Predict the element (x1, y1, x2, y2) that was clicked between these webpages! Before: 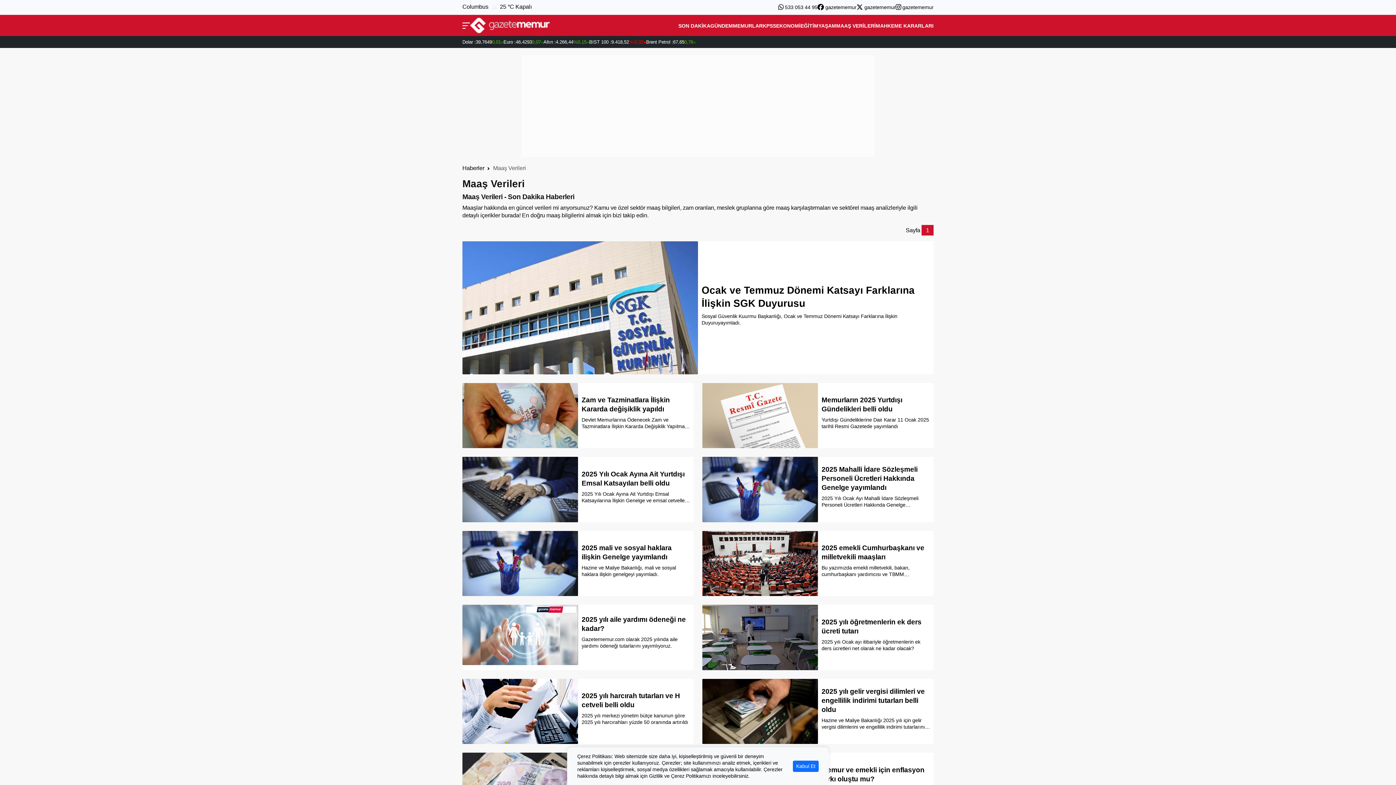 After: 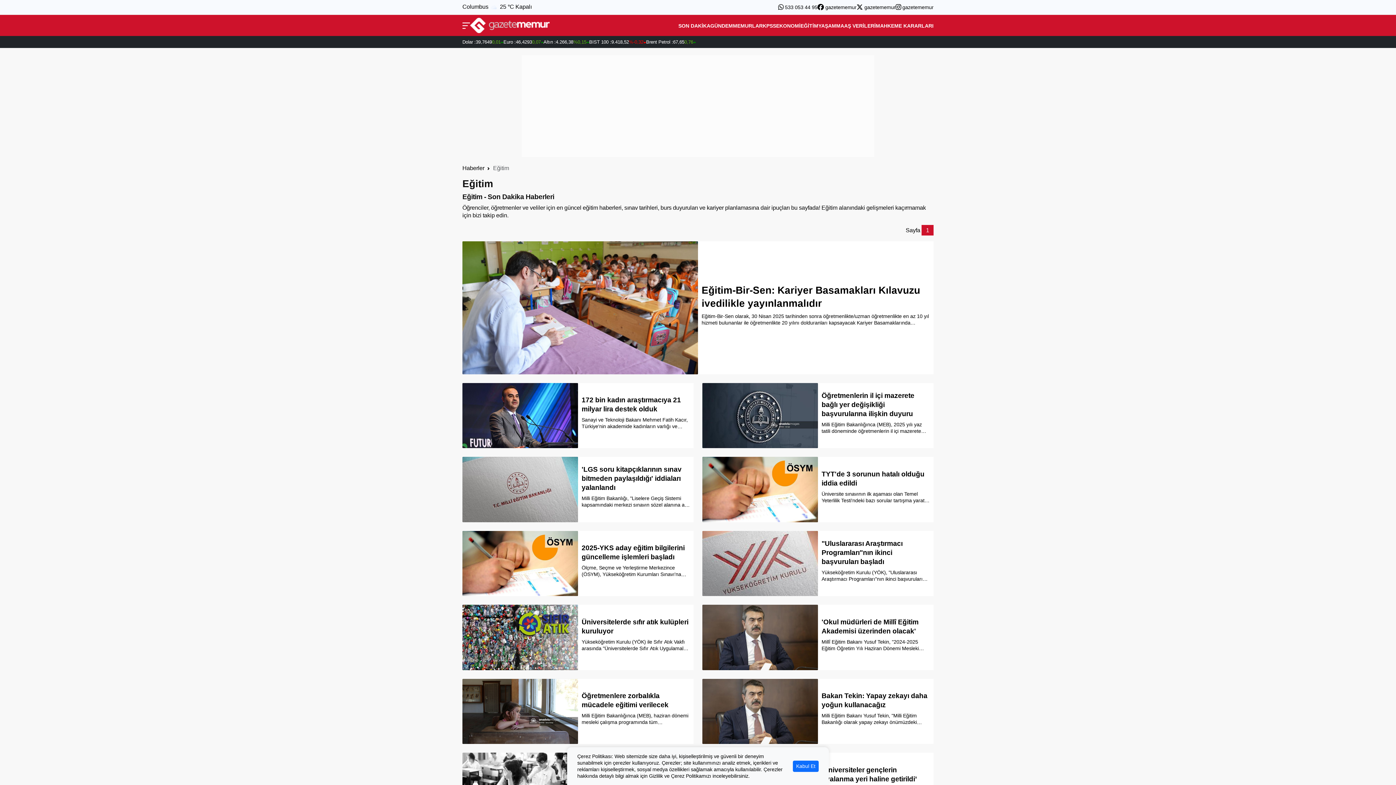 Action: label: EĞİTİM bbox: (800, 16, 818, 34)